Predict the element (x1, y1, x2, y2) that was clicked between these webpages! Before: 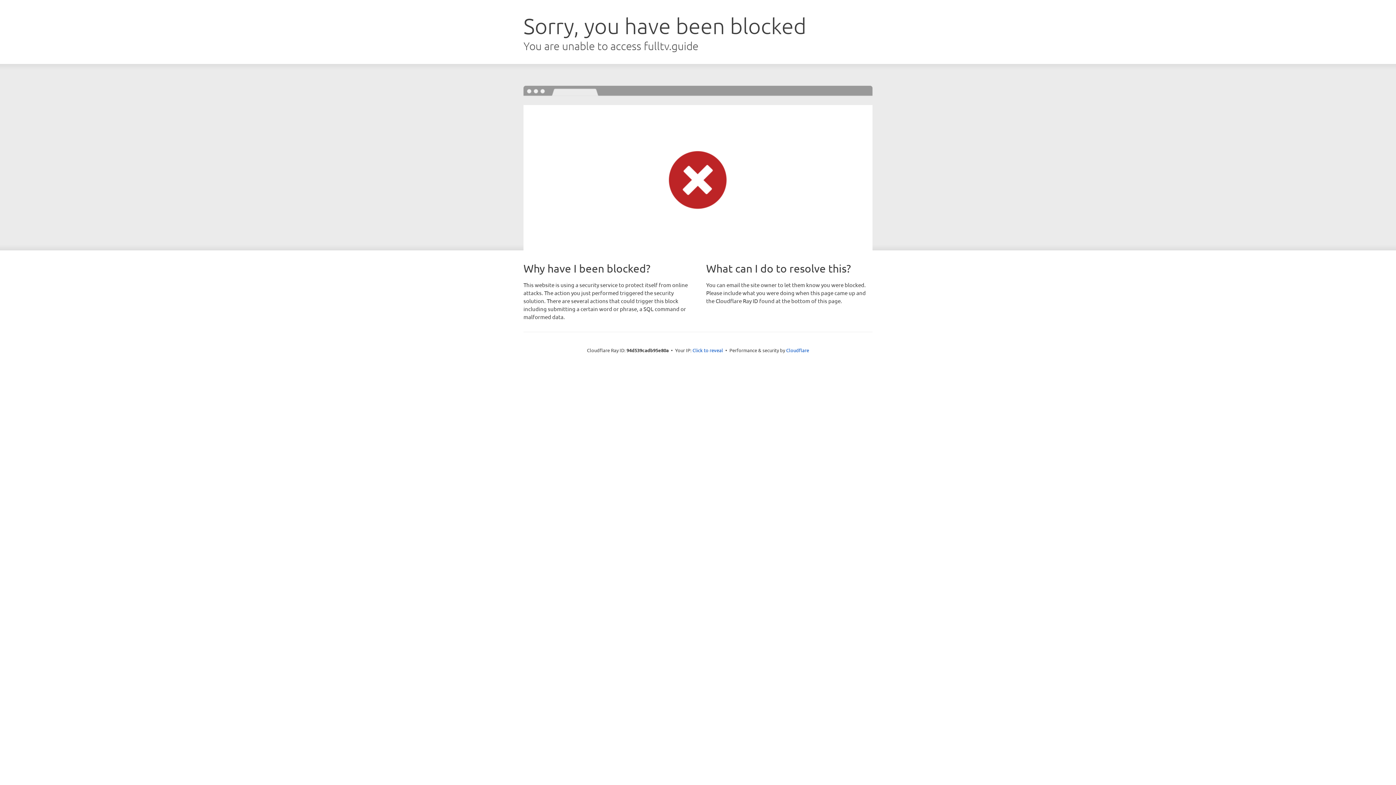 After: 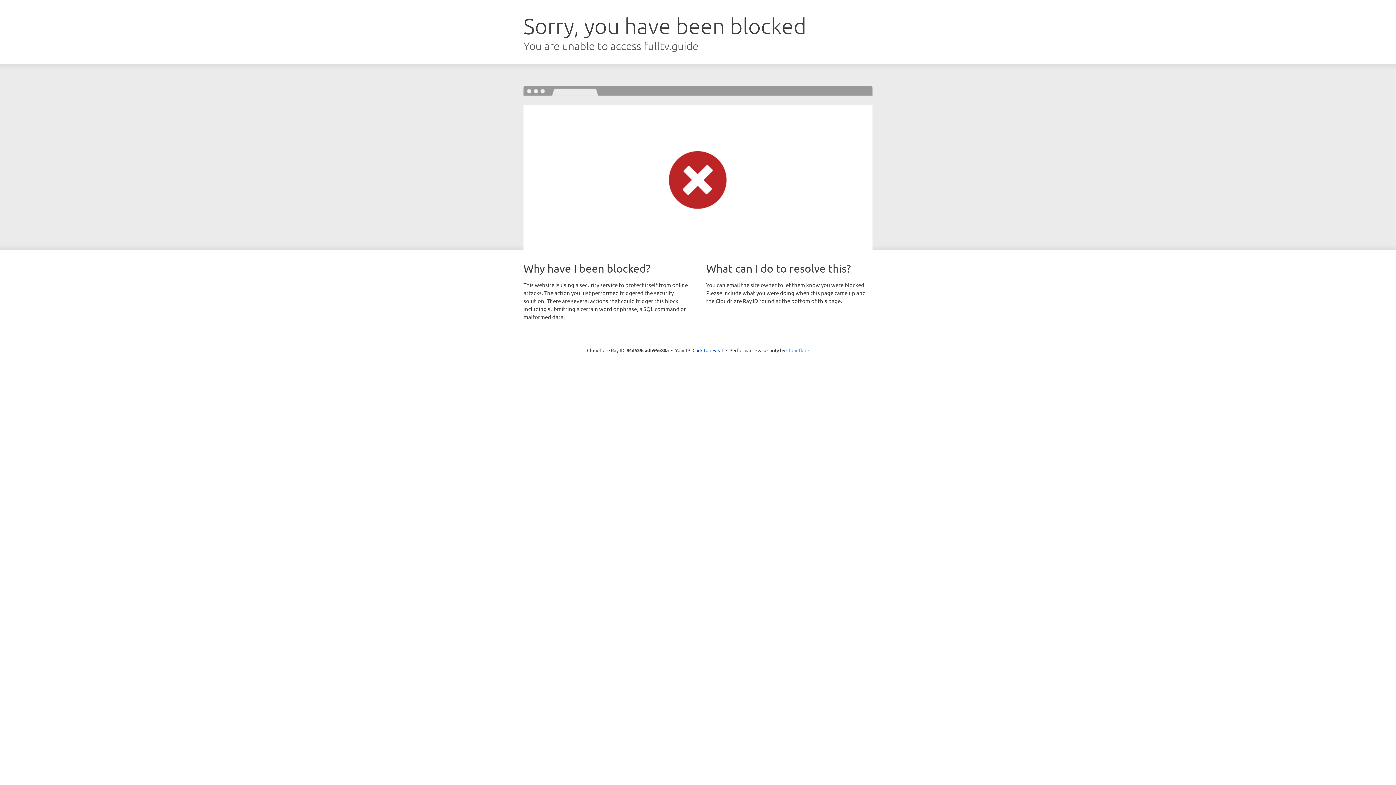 Action: bbox: (786, 347, 809, 353) label: Cloudflare